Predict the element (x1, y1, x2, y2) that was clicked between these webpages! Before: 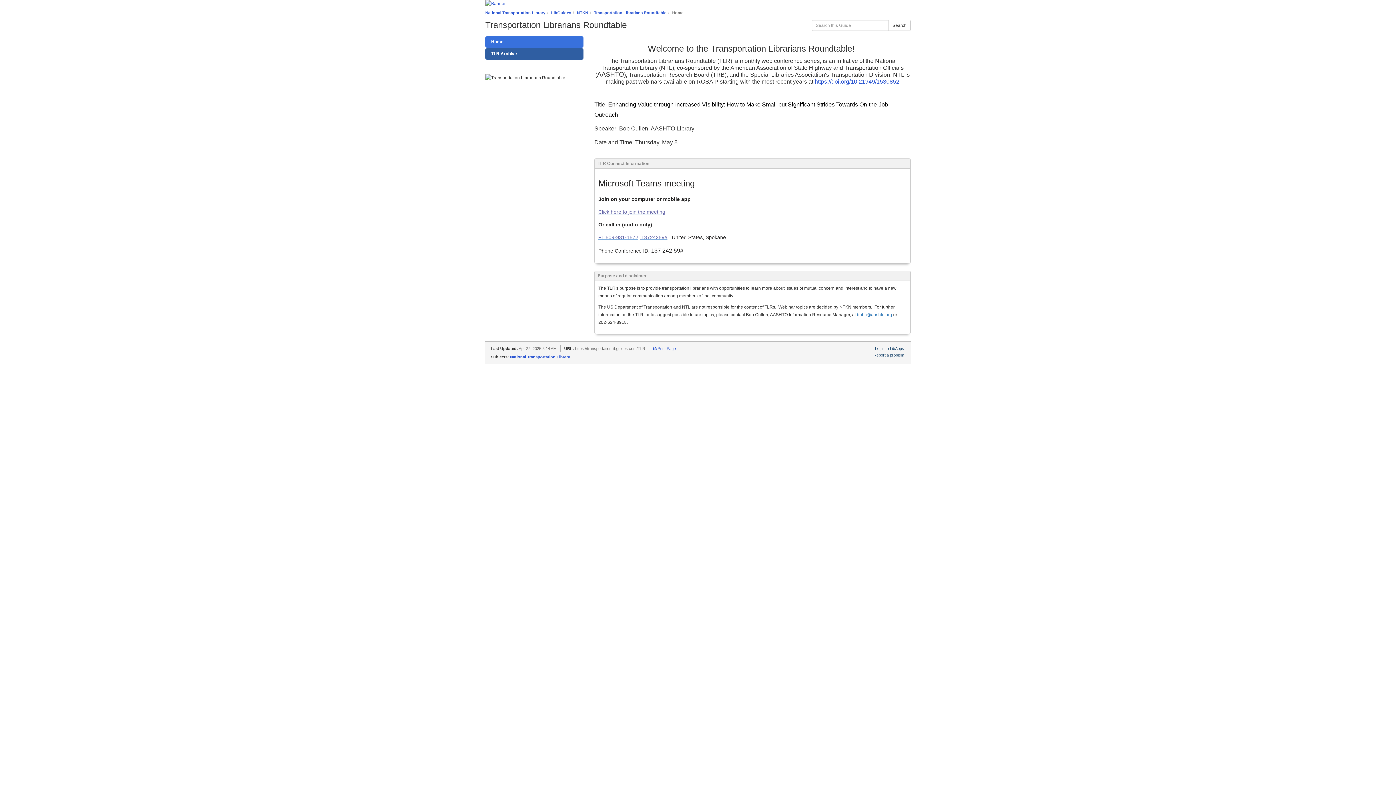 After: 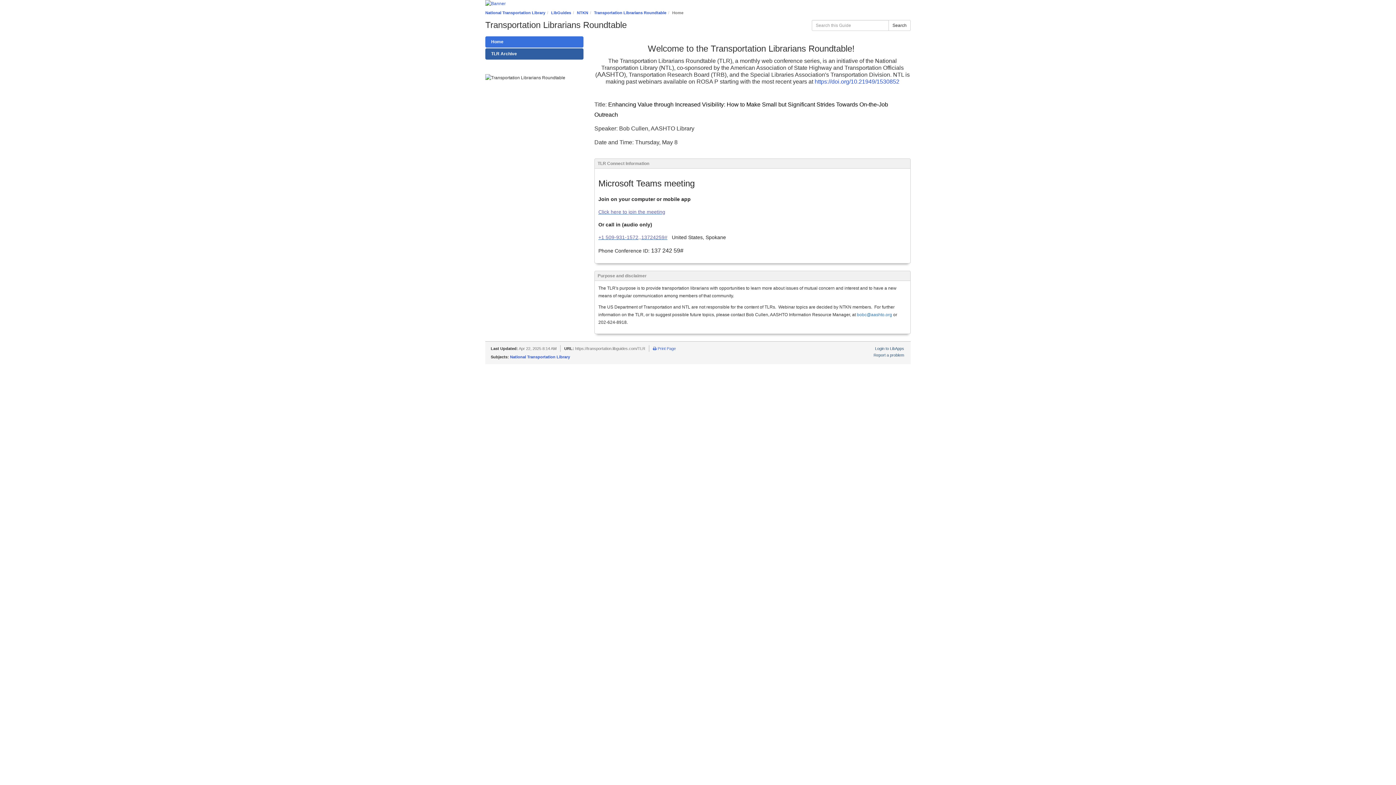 Action: bbox: (485, 36, 583, 47) label: Home